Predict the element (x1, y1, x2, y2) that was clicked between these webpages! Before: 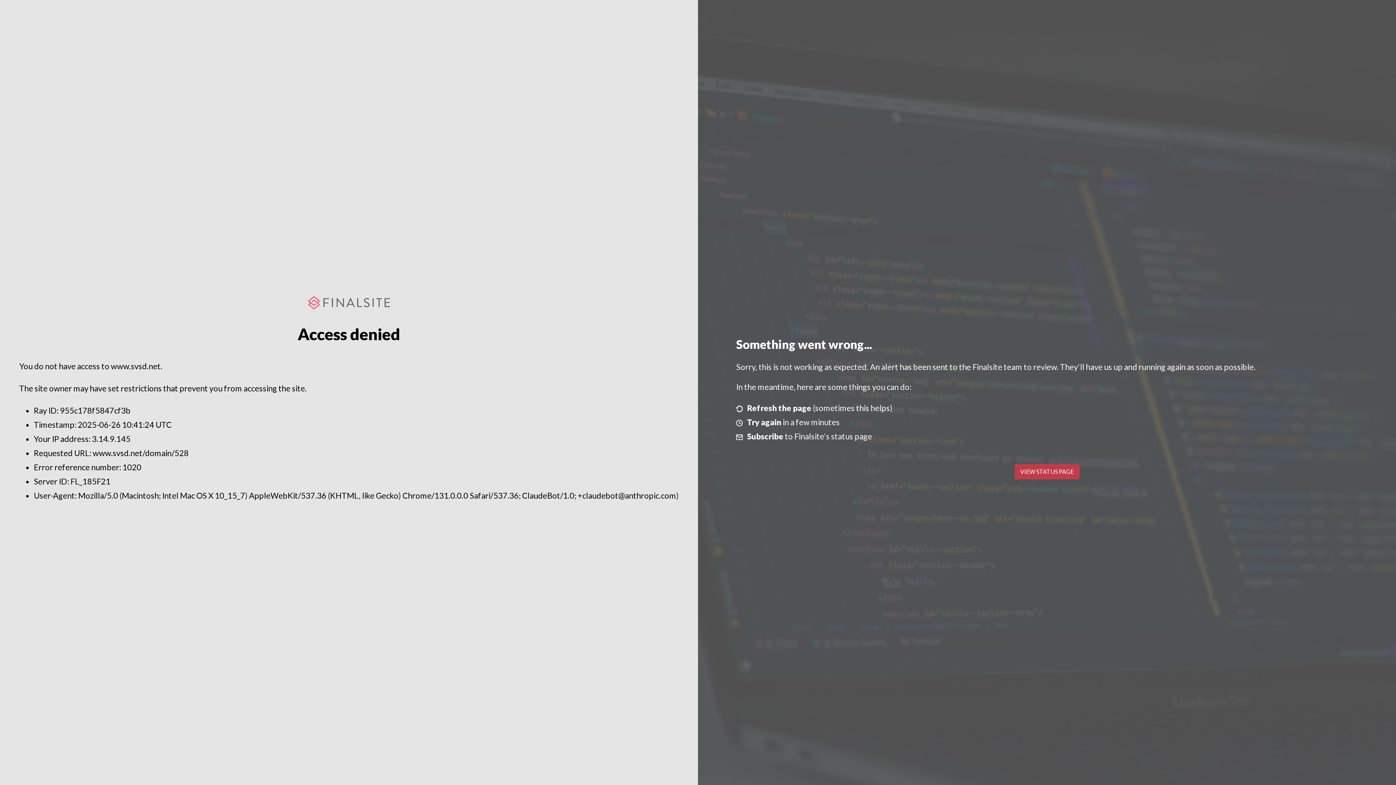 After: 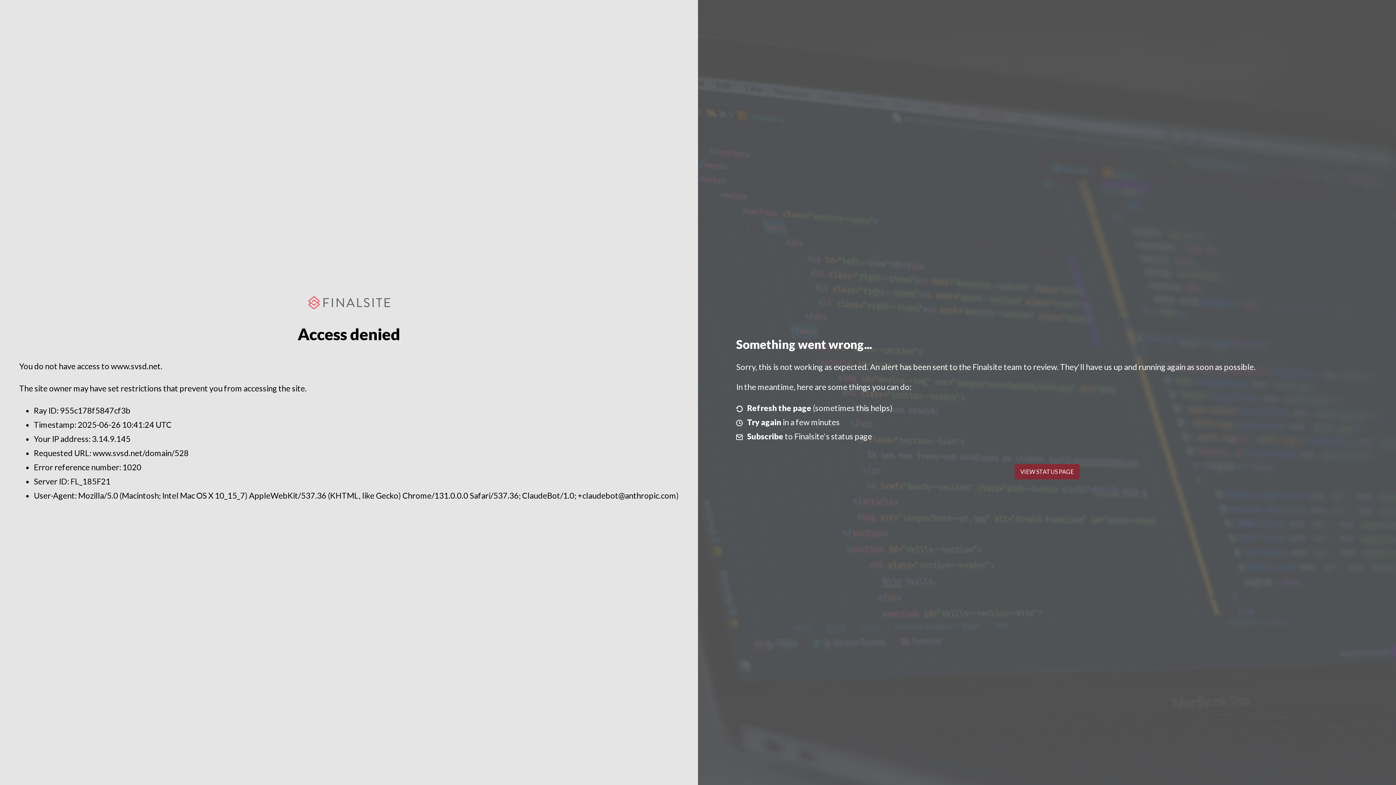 Action: bbox: (1014, 464, 1079, 479) label: VIEW STATUS PAGE